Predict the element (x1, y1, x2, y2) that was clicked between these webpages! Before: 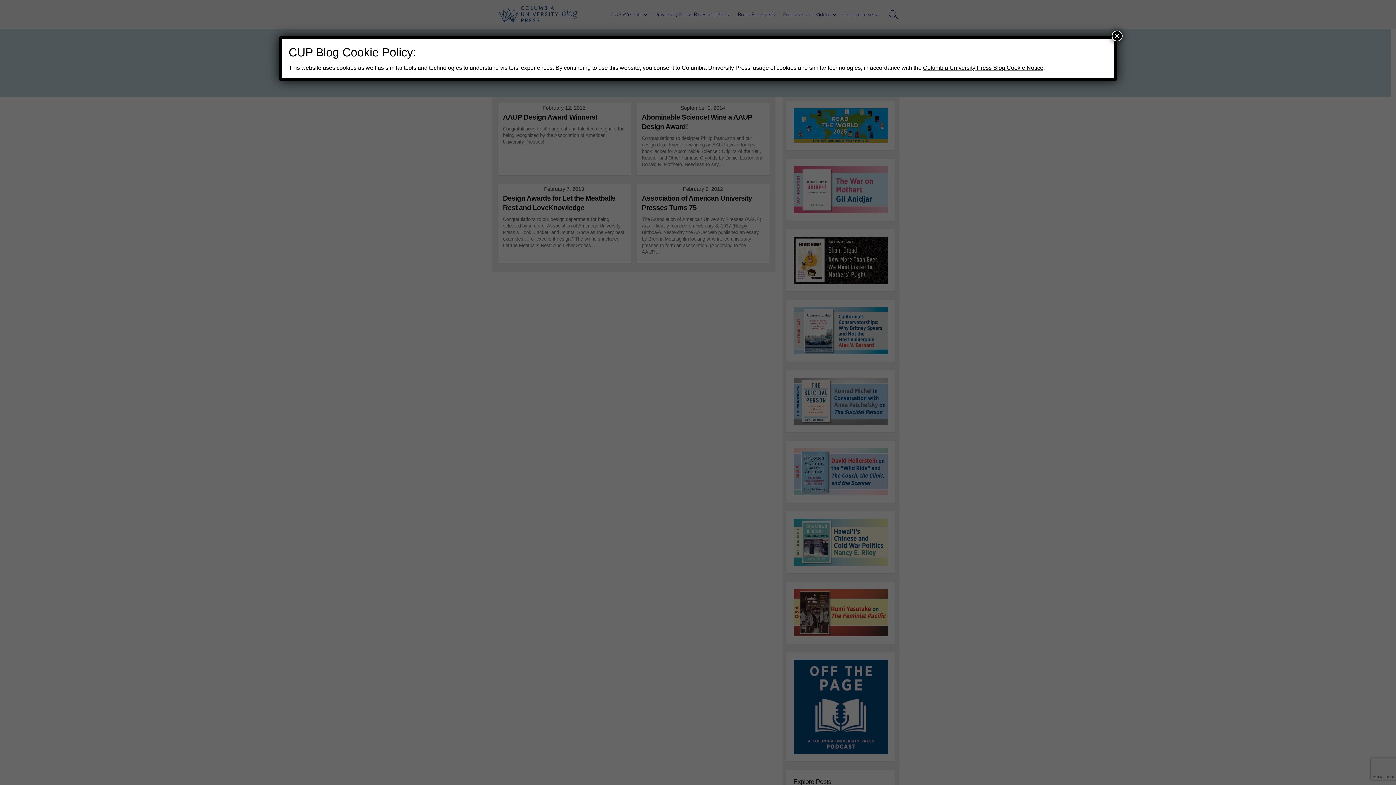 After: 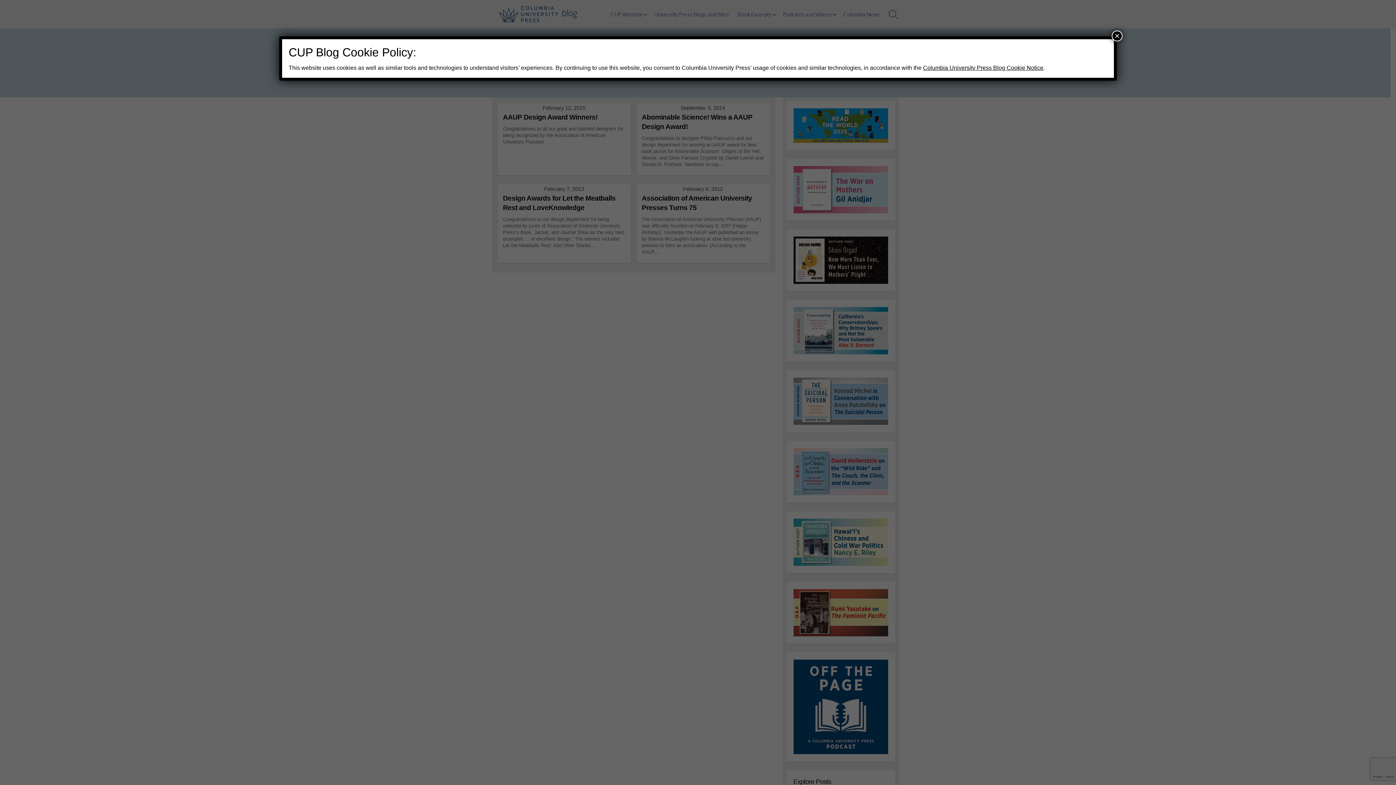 Action: label: Columbia University Press Blog Cookie Notice bbox: (923, 64, 1043, 70)